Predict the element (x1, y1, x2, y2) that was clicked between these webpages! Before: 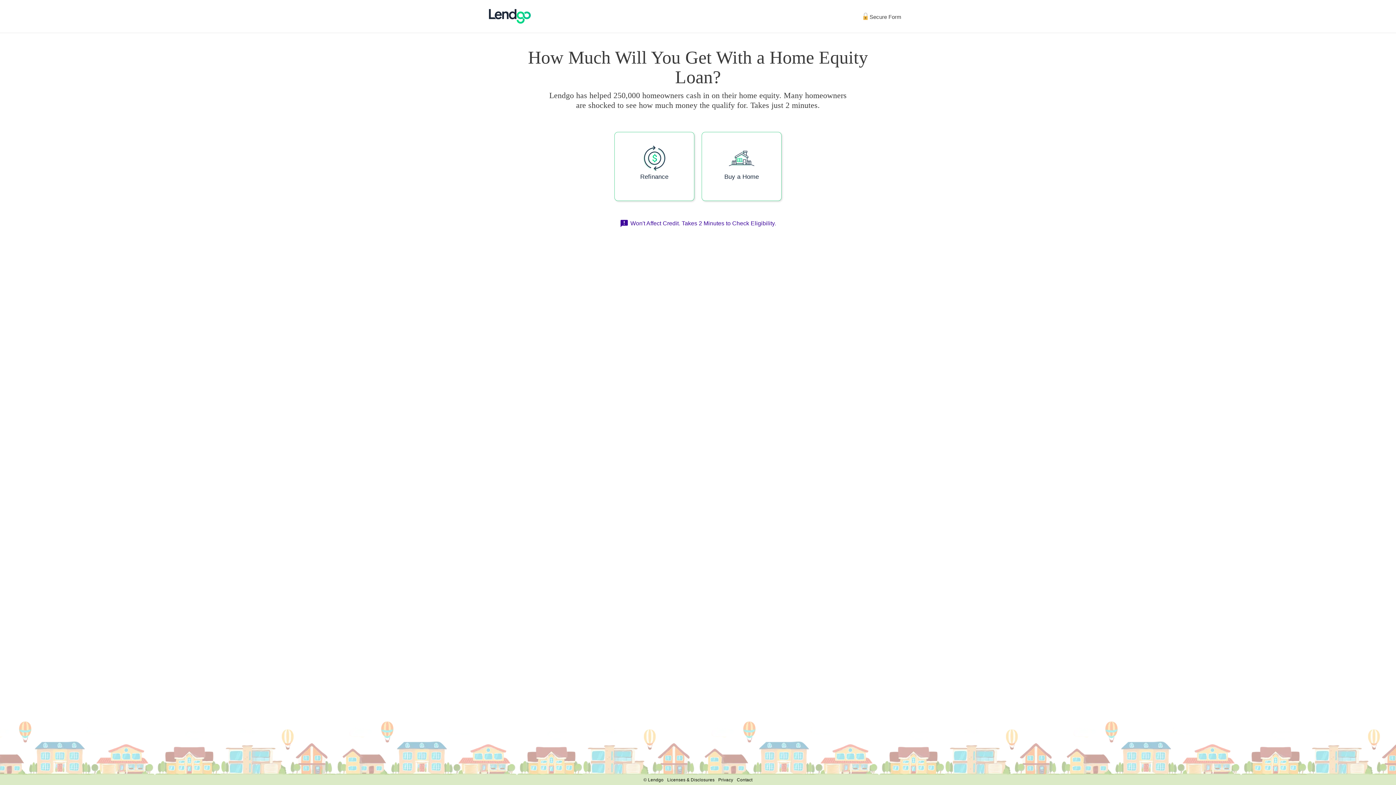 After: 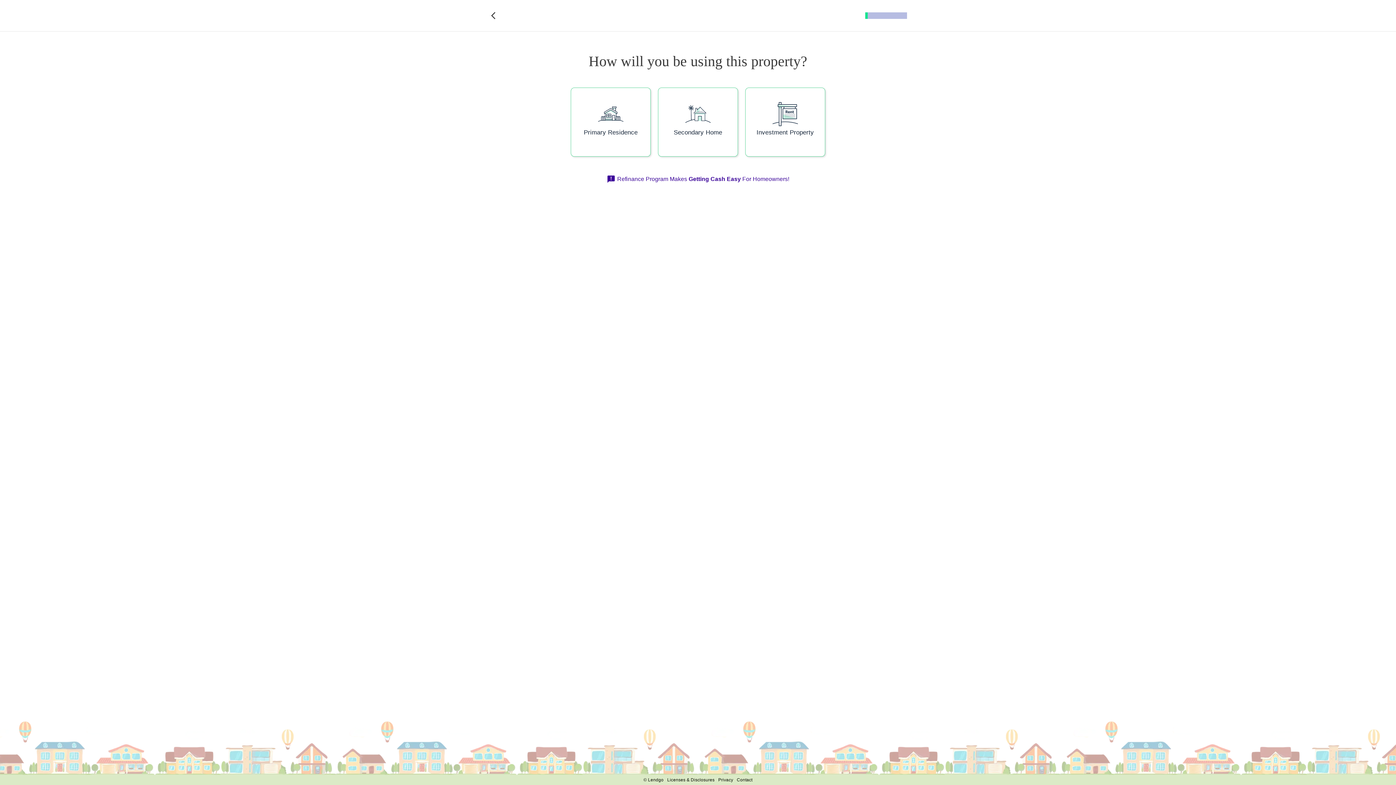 Action: bbox: (614, 132, 694, 201) label: Refinance